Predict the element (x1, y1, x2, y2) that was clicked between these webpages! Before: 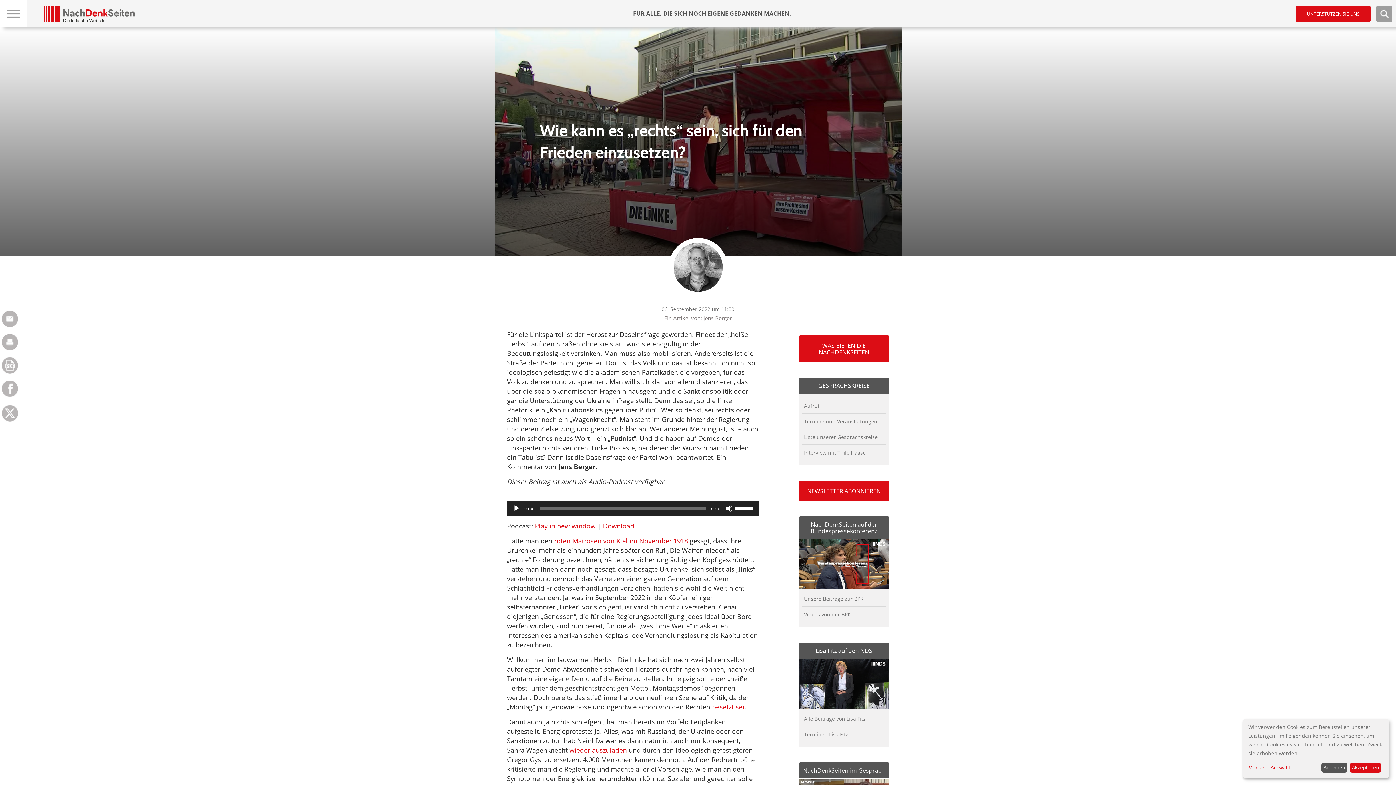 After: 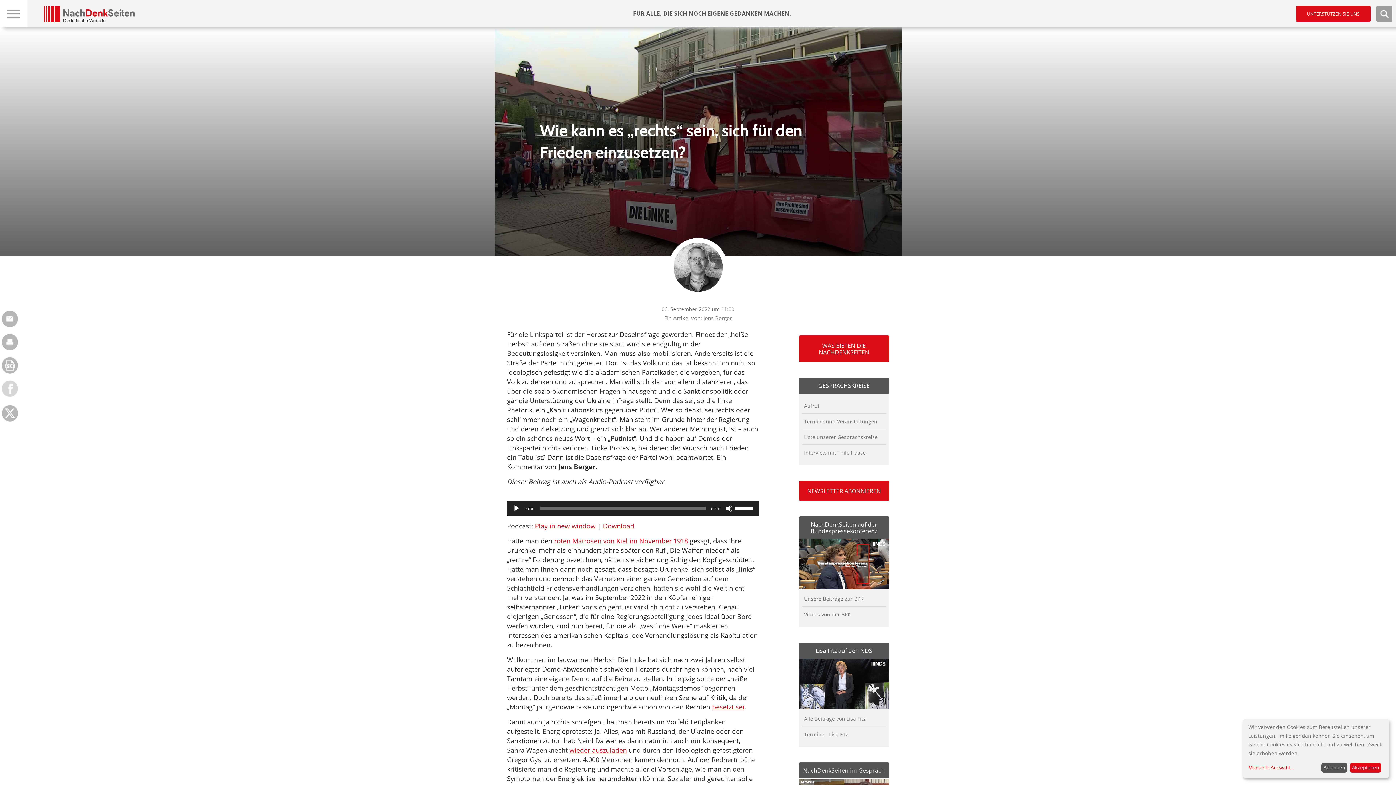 Action: bbox: (1, 392, 18, 398)